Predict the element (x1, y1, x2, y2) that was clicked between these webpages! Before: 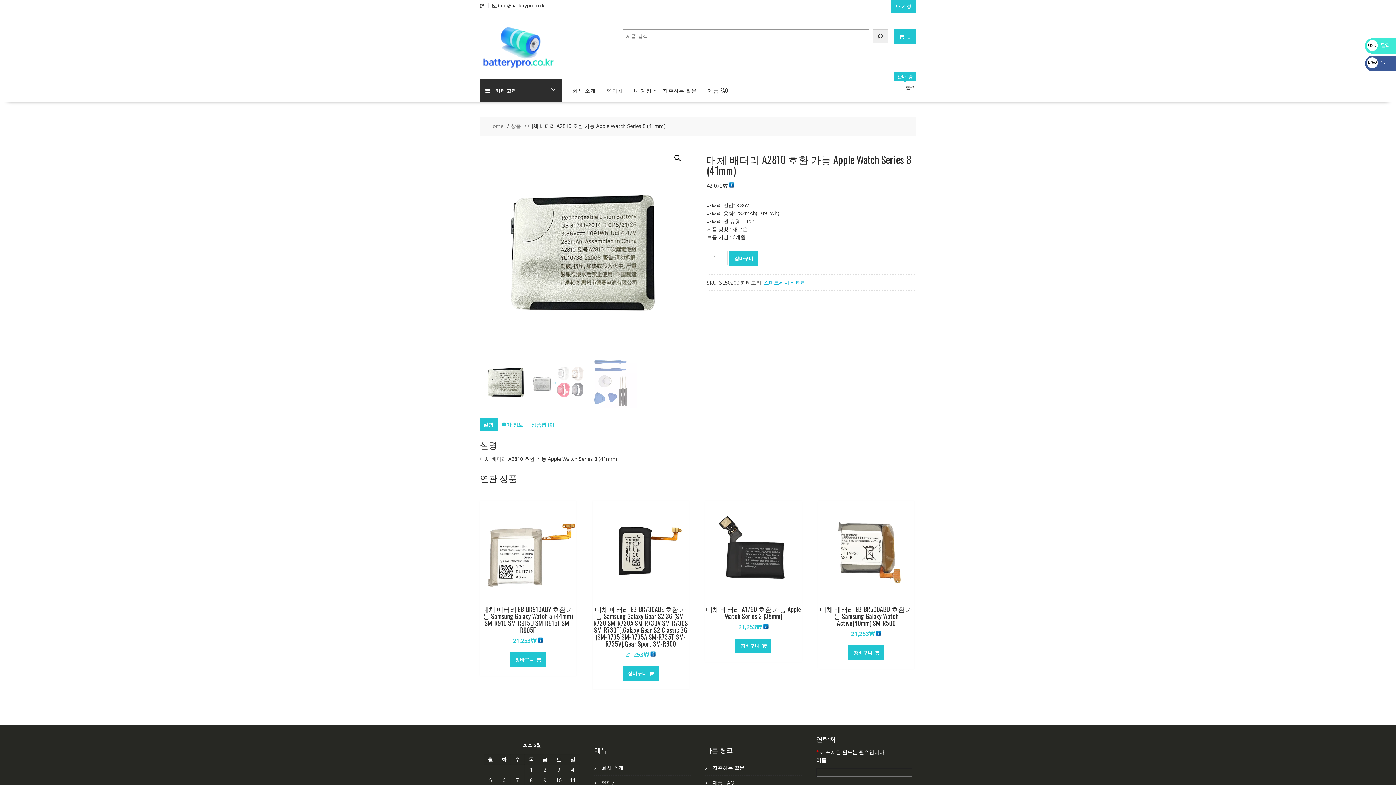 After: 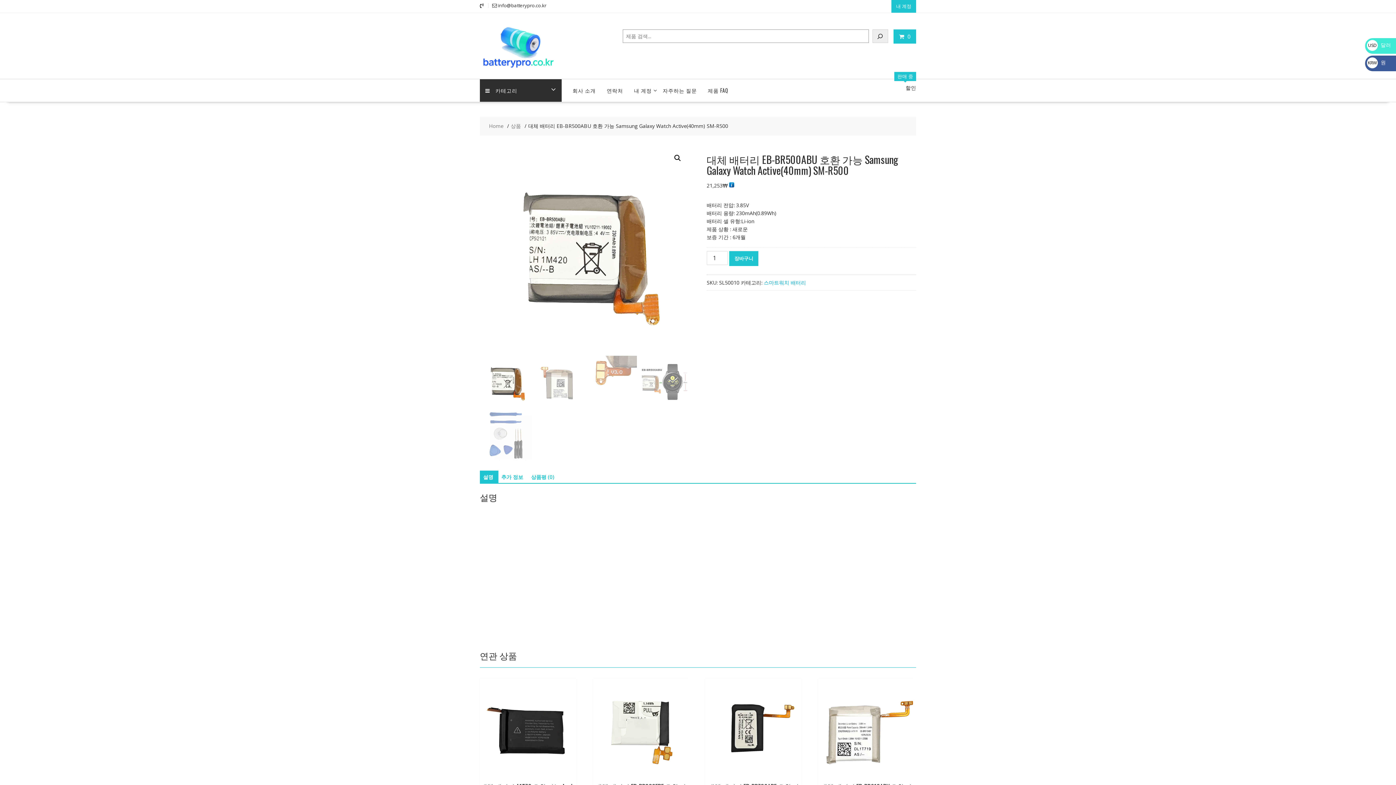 Action: bbox: (818, 501, 914, 638) label: 대체 배터리 EB-BR500ABU 호환 가능 Samsung Galaxy Watch Active(40mm) SM-R500
21,253₩